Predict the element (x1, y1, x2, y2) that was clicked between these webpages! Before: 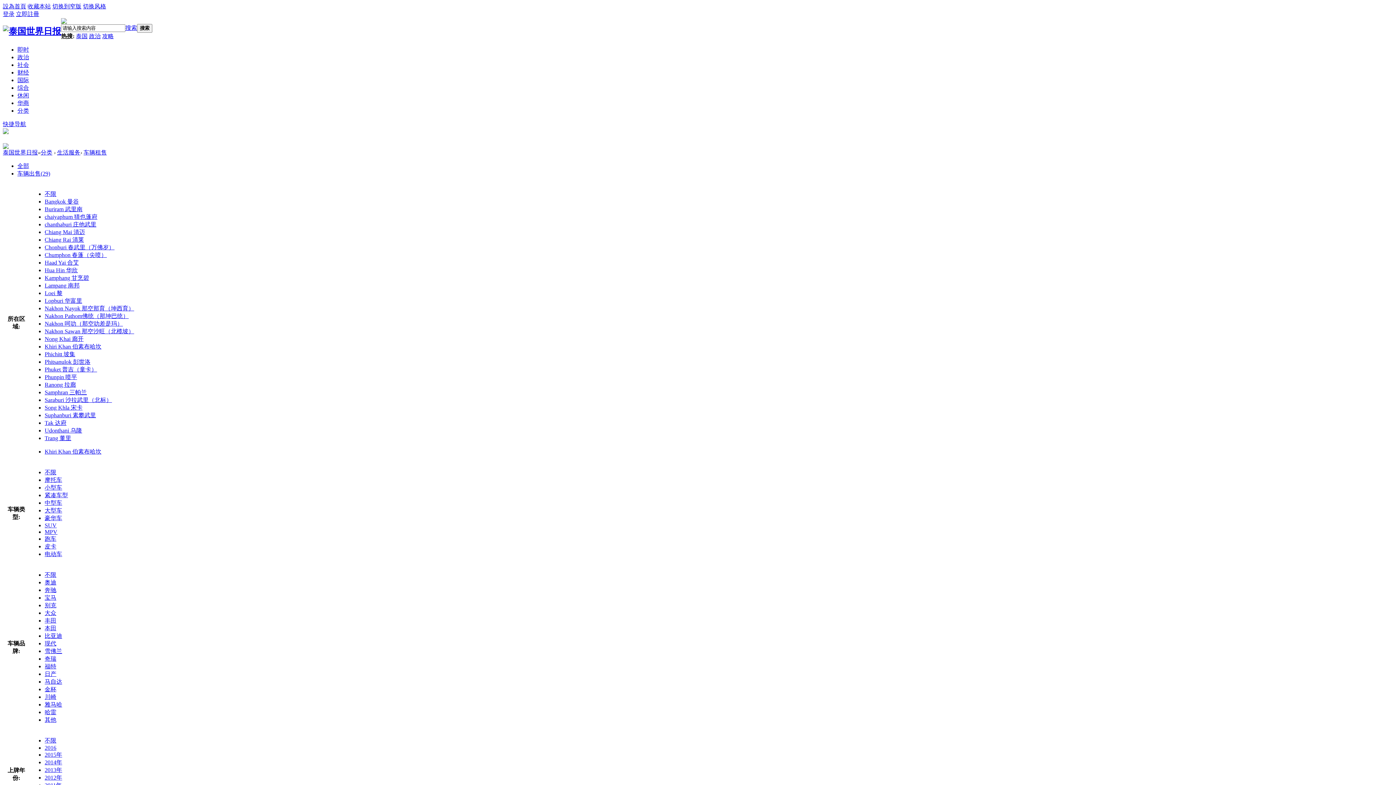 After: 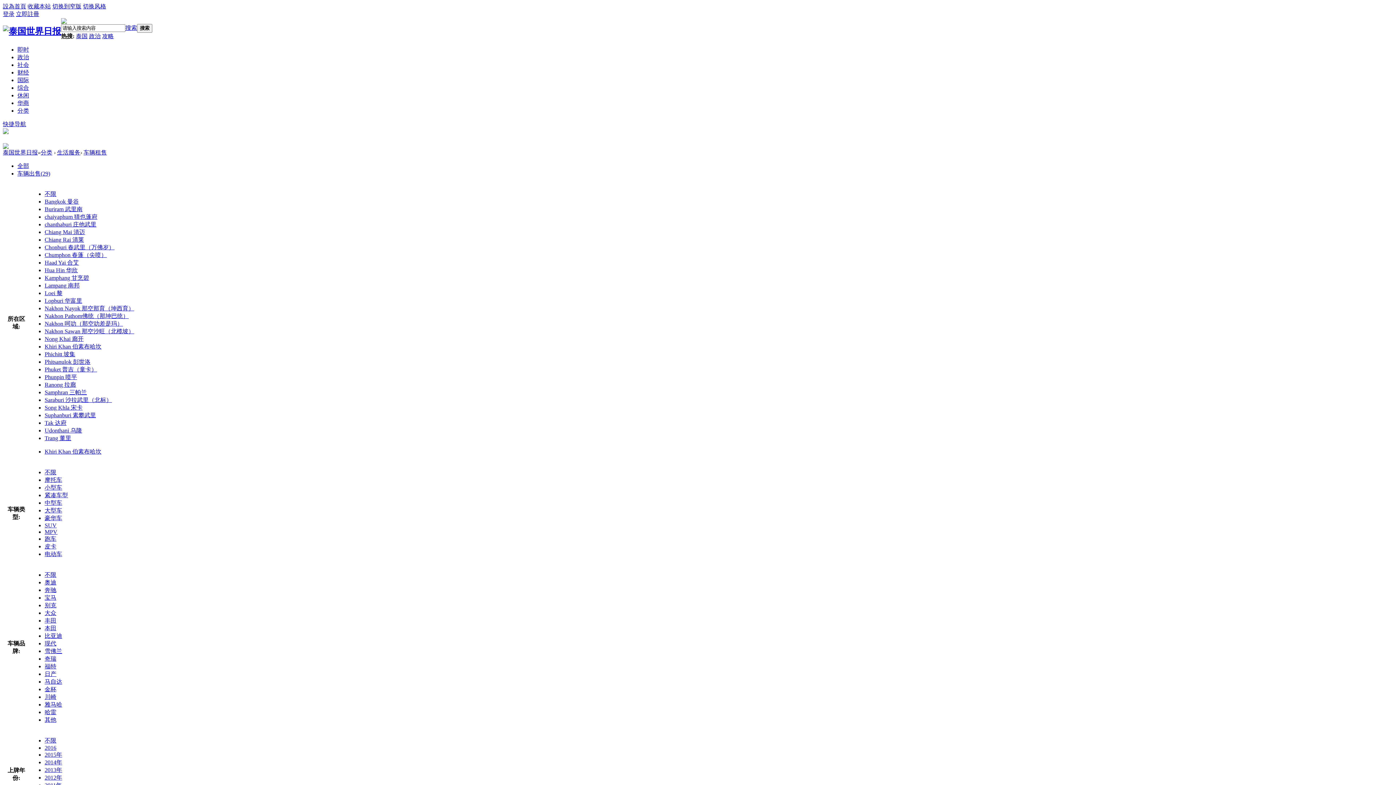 Action: label: 大众 bbox: (44, 610, 56, 616)